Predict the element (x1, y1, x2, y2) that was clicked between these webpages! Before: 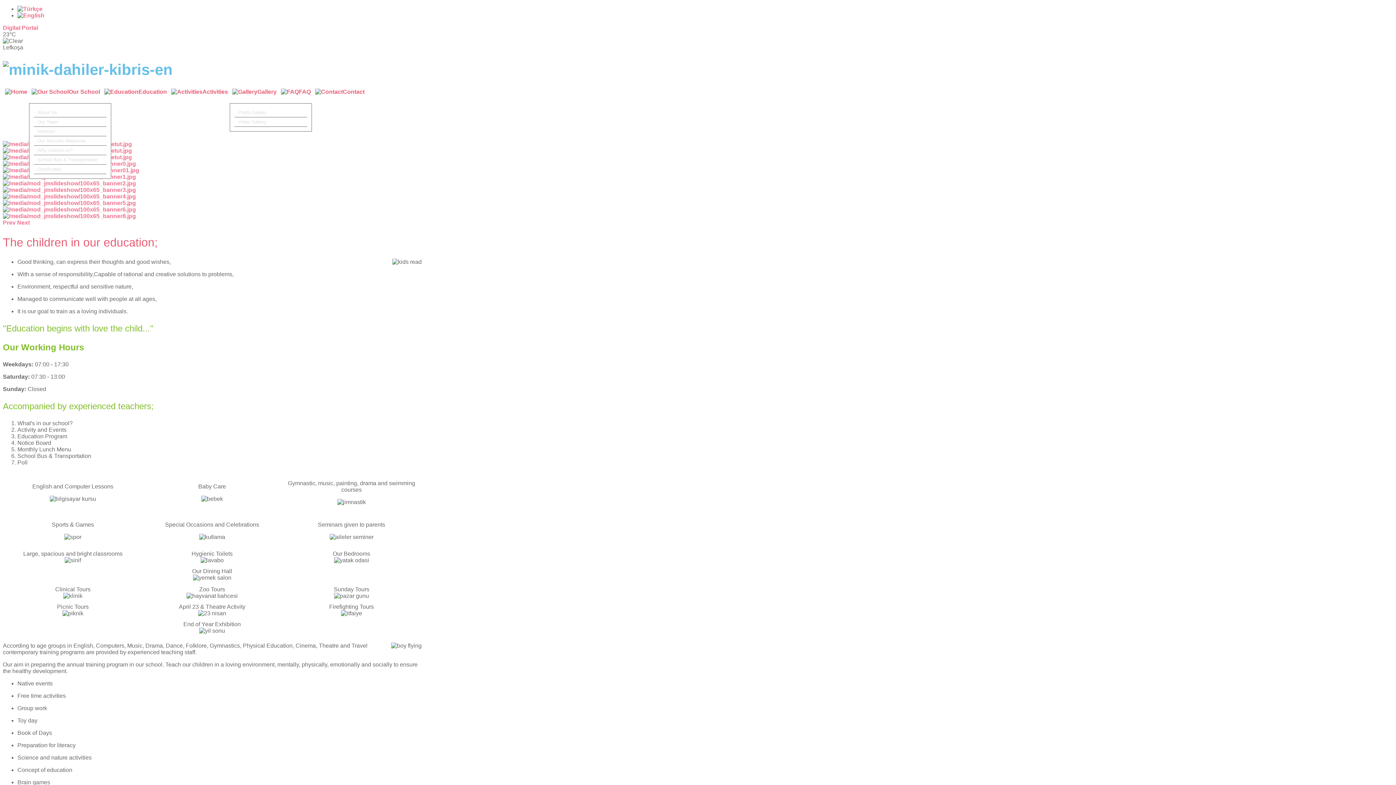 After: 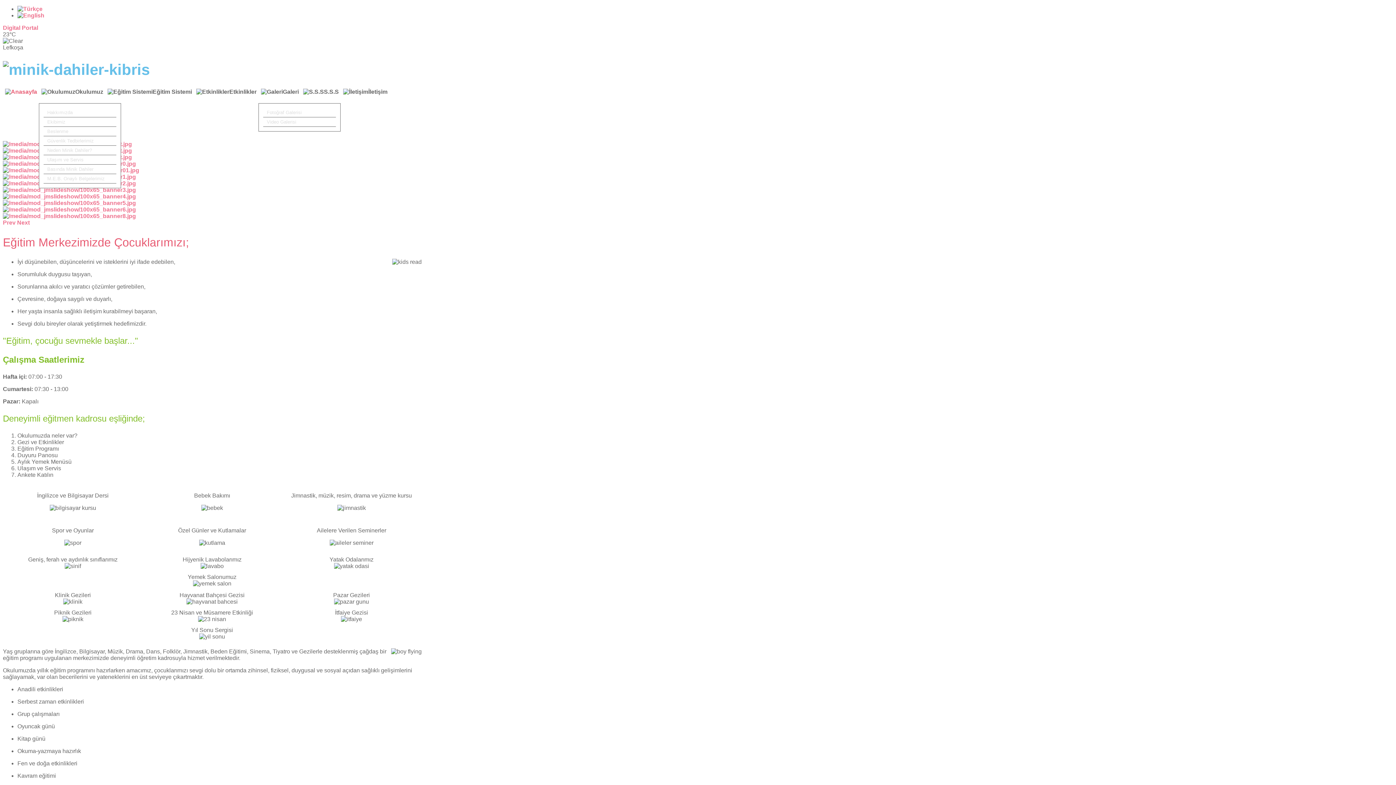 Action: bbox: (17, 5, 42, 12)